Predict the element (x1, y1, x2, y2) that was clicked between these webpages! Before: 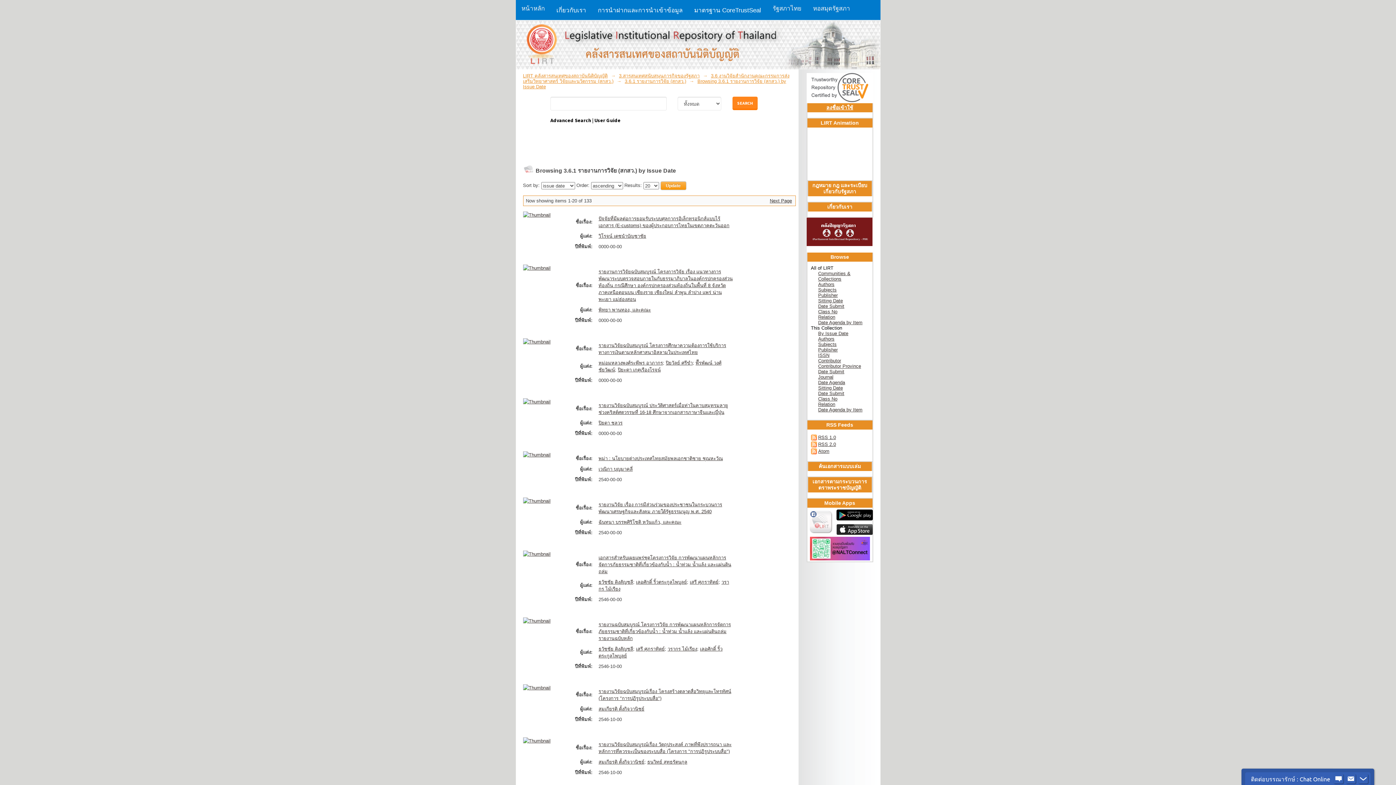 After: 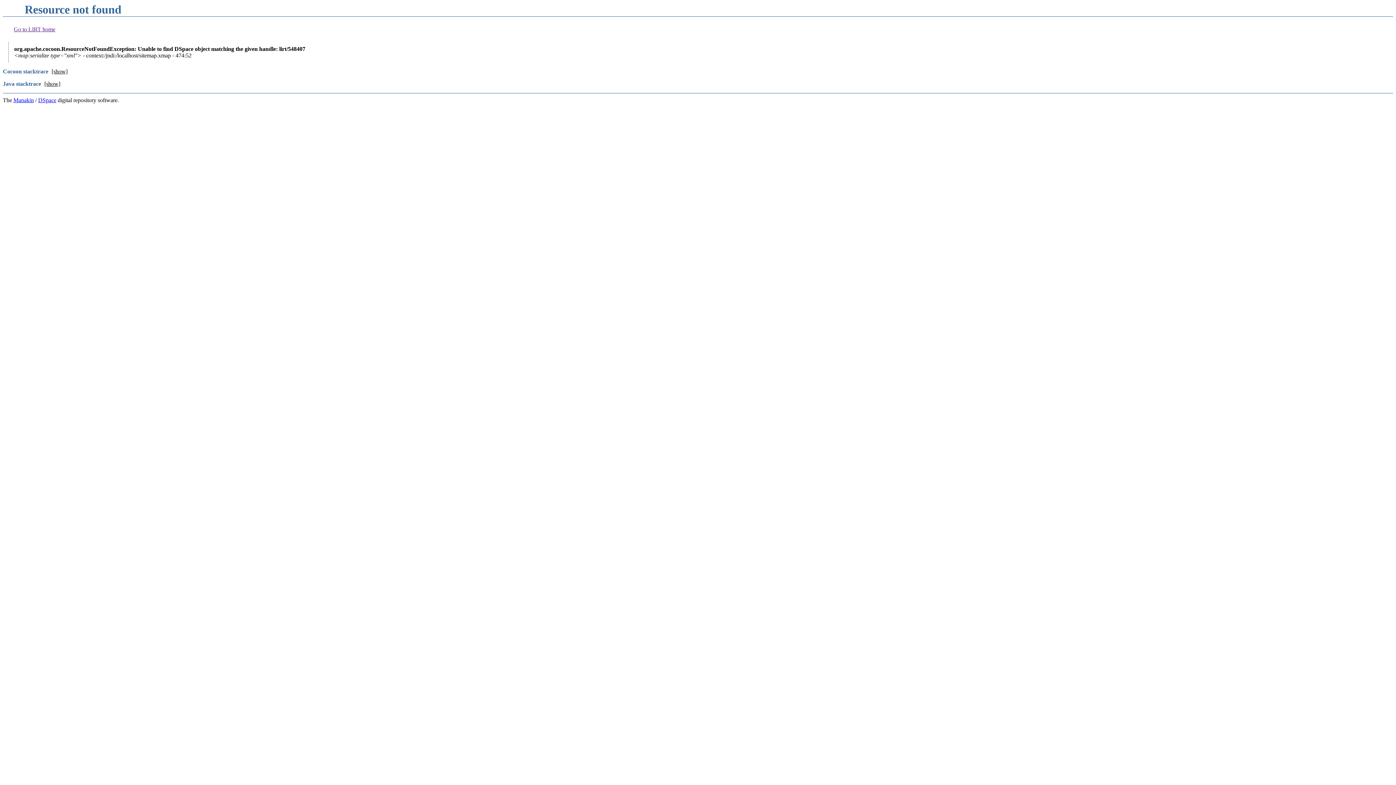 Action: bbox: (811, 435, 836, 441) label: RSS 1.0